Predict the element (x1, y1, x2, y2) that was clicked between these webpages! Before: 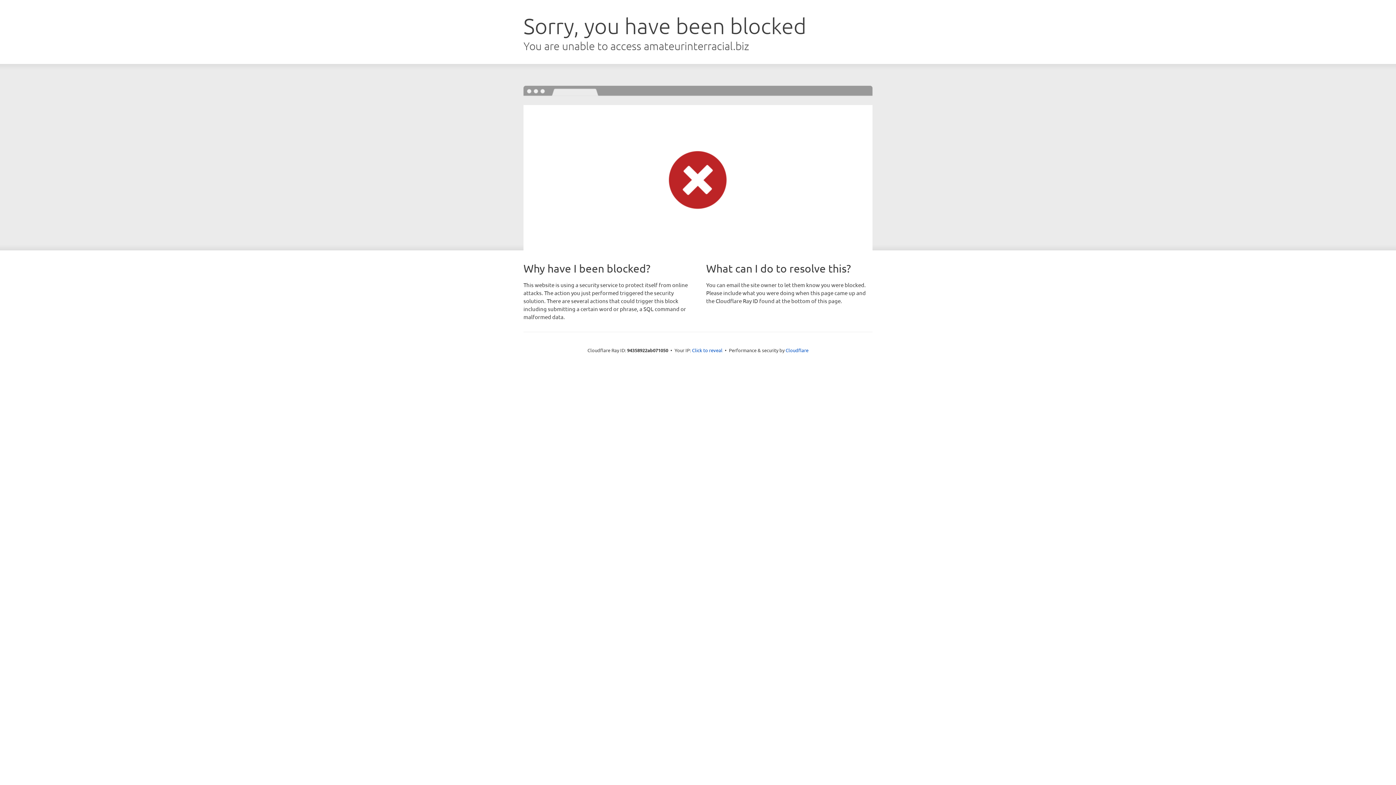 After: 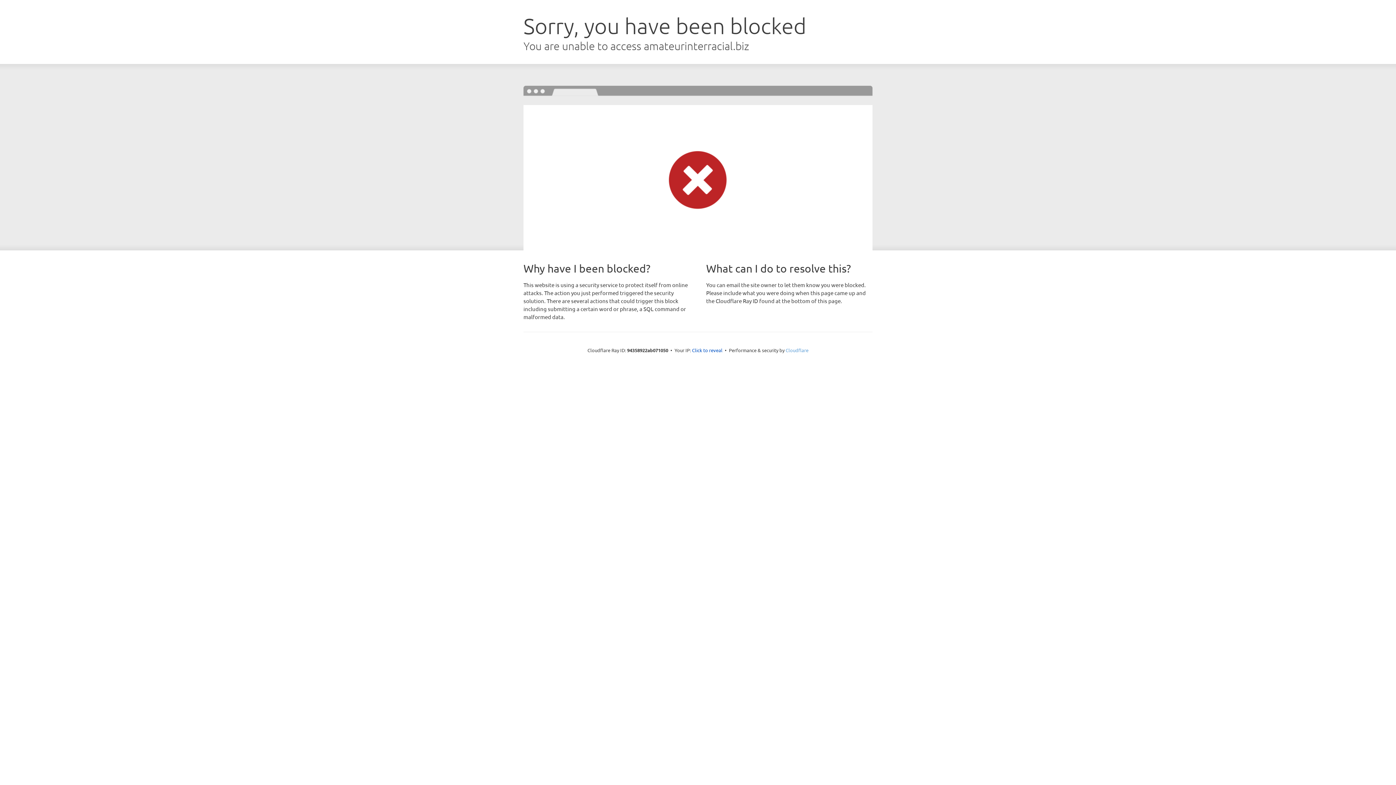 Action: bbox: (785, 347, 808, 353) label: Cloudflare